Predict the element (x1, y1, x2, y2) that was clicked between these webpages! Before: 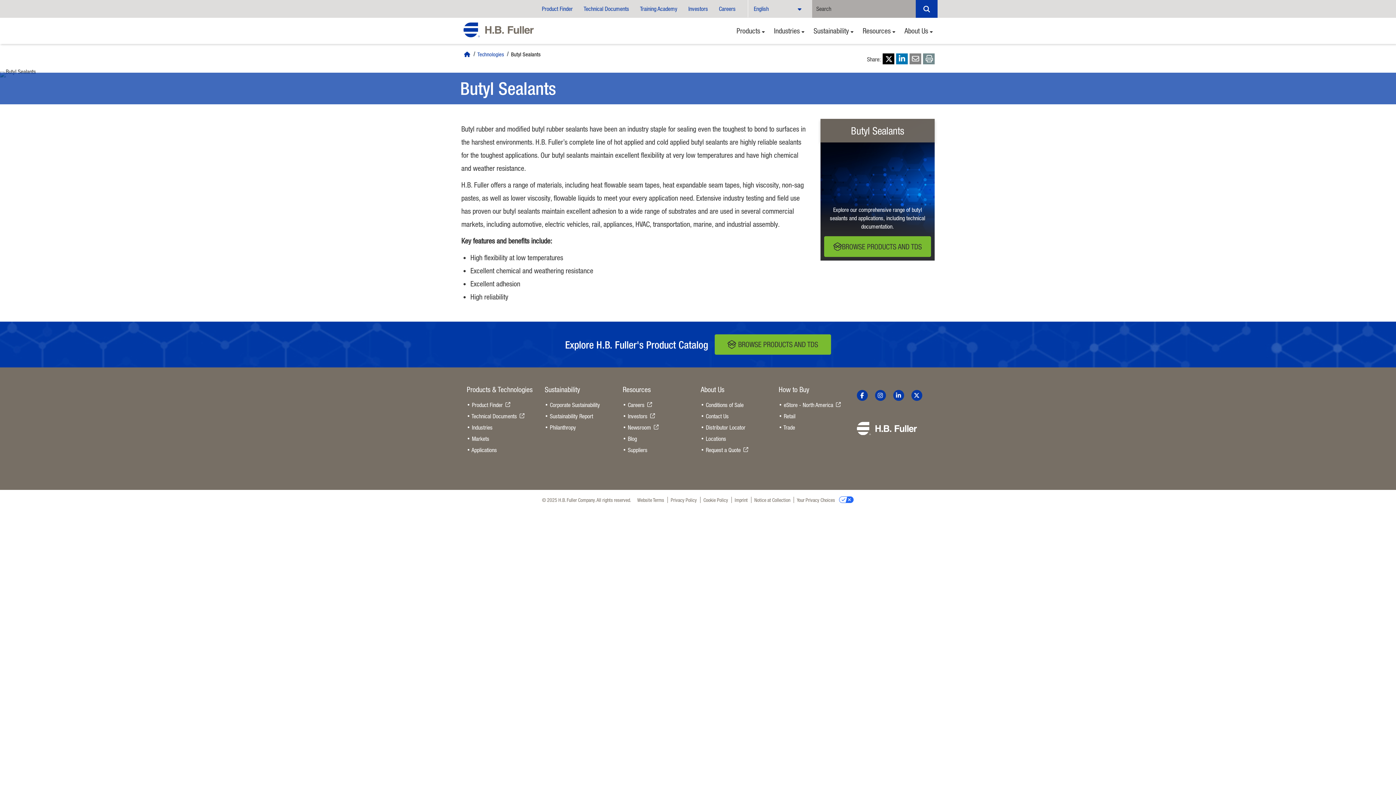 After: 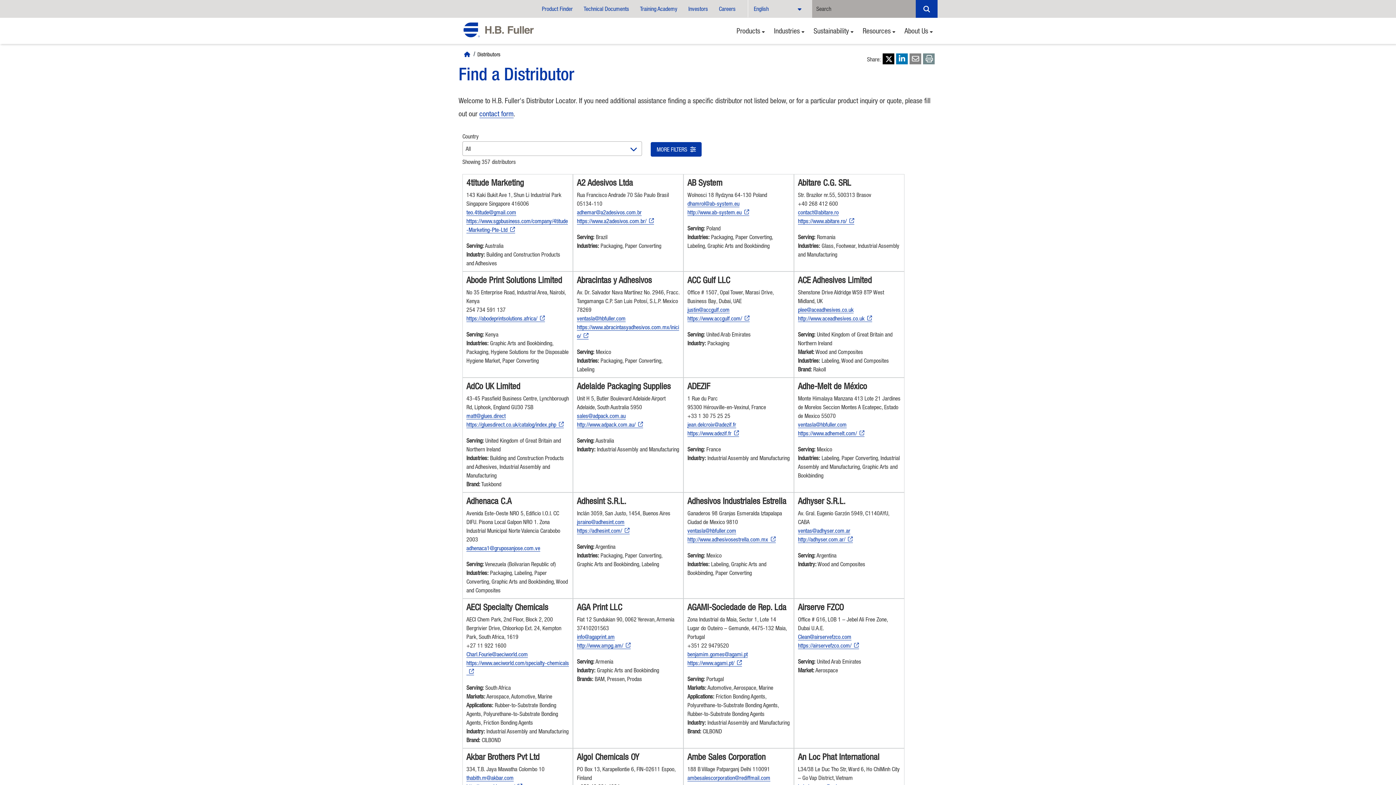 Action: label: Distributor Locator bbox: (706, 424, 745, 430)